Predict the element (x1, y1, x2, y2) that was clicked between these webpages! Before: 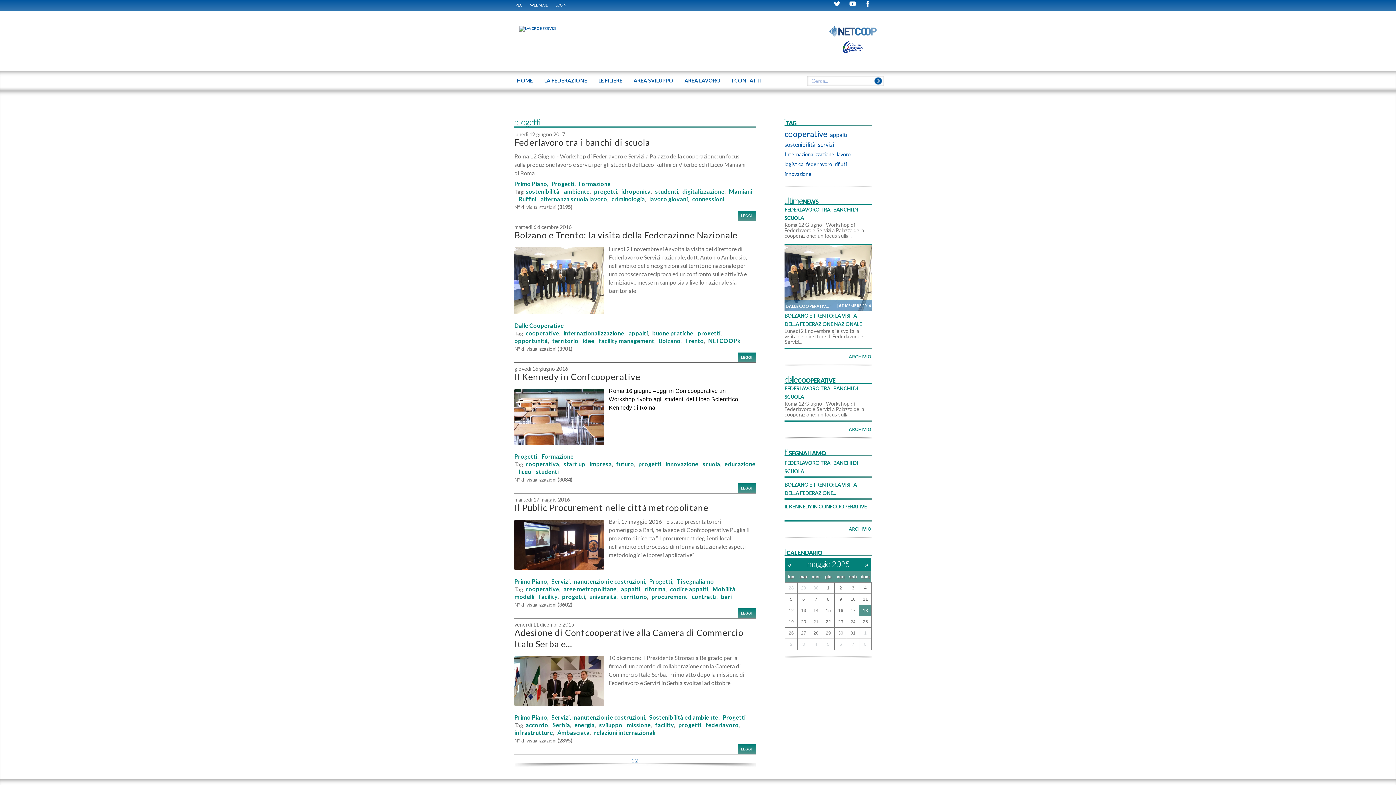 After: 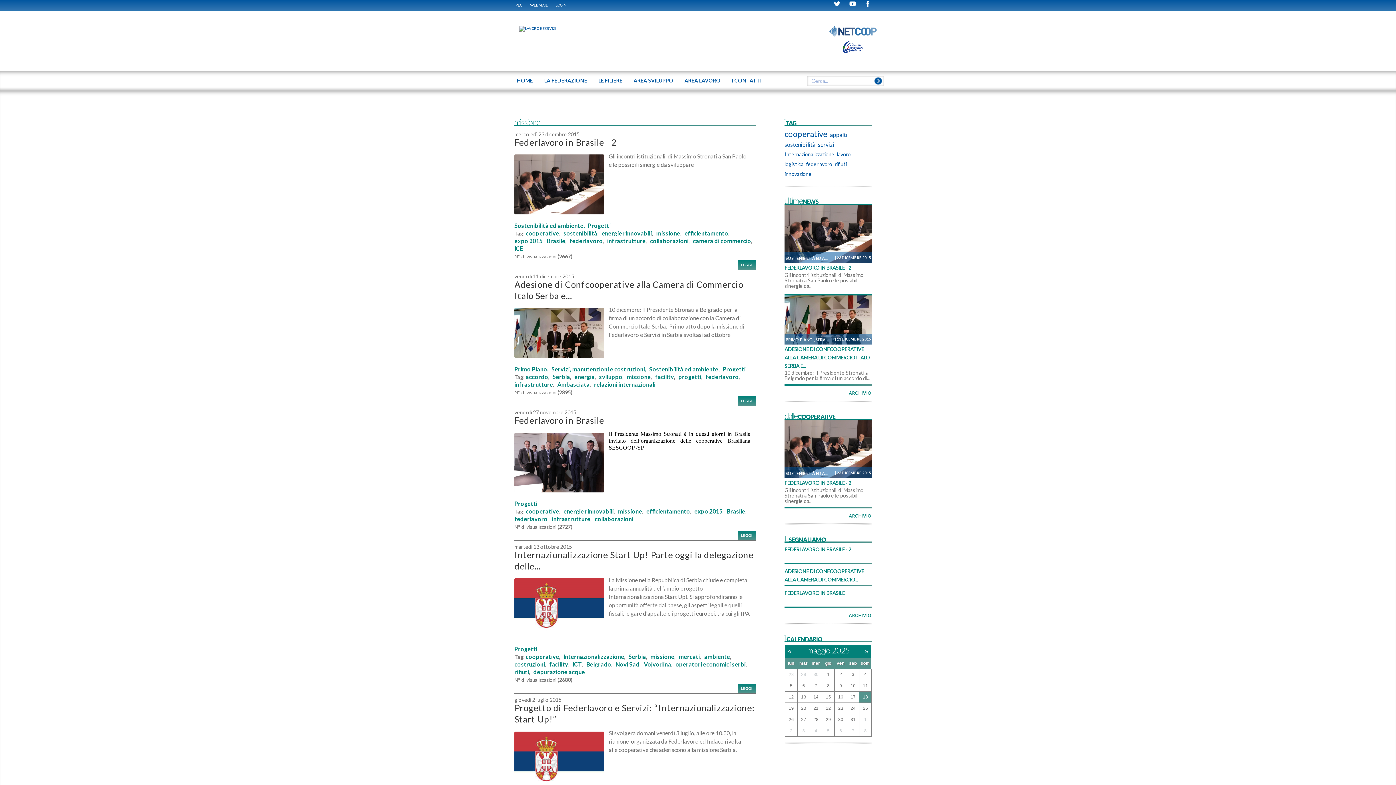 Action: label: missione bbox: (626, 722, 650, 728)